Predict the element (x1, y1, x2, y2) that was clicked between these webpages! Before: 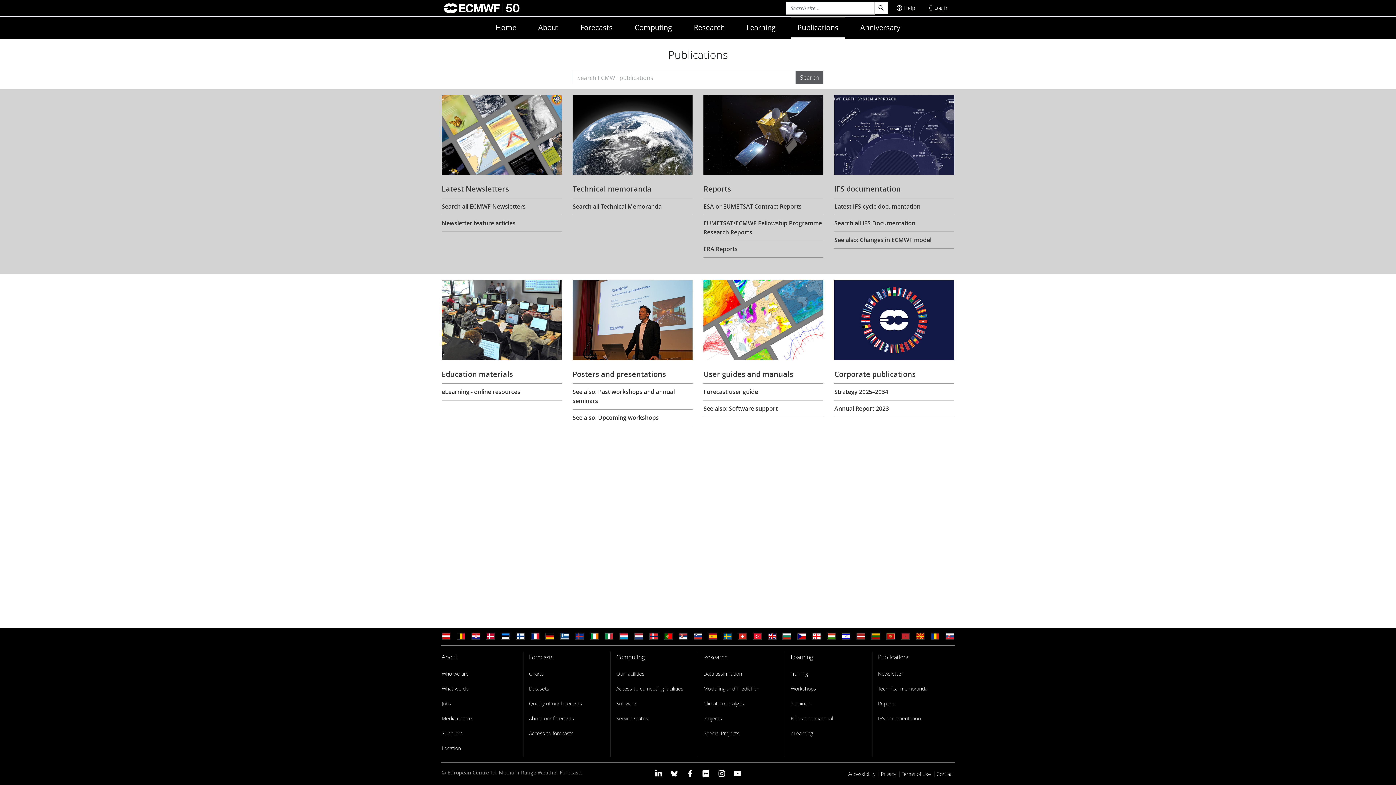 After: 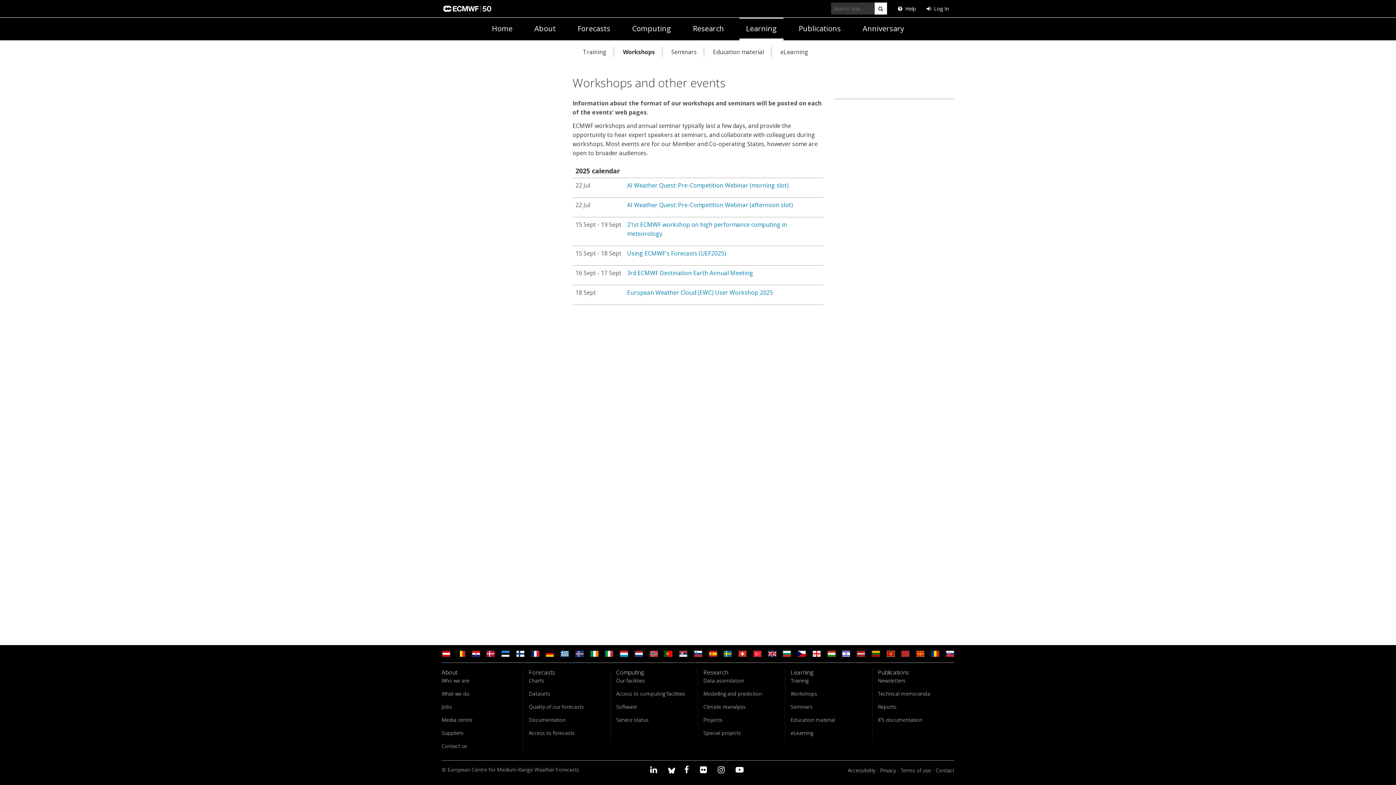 Action: bbox: (790, 684, 816, 693) label: Workshops